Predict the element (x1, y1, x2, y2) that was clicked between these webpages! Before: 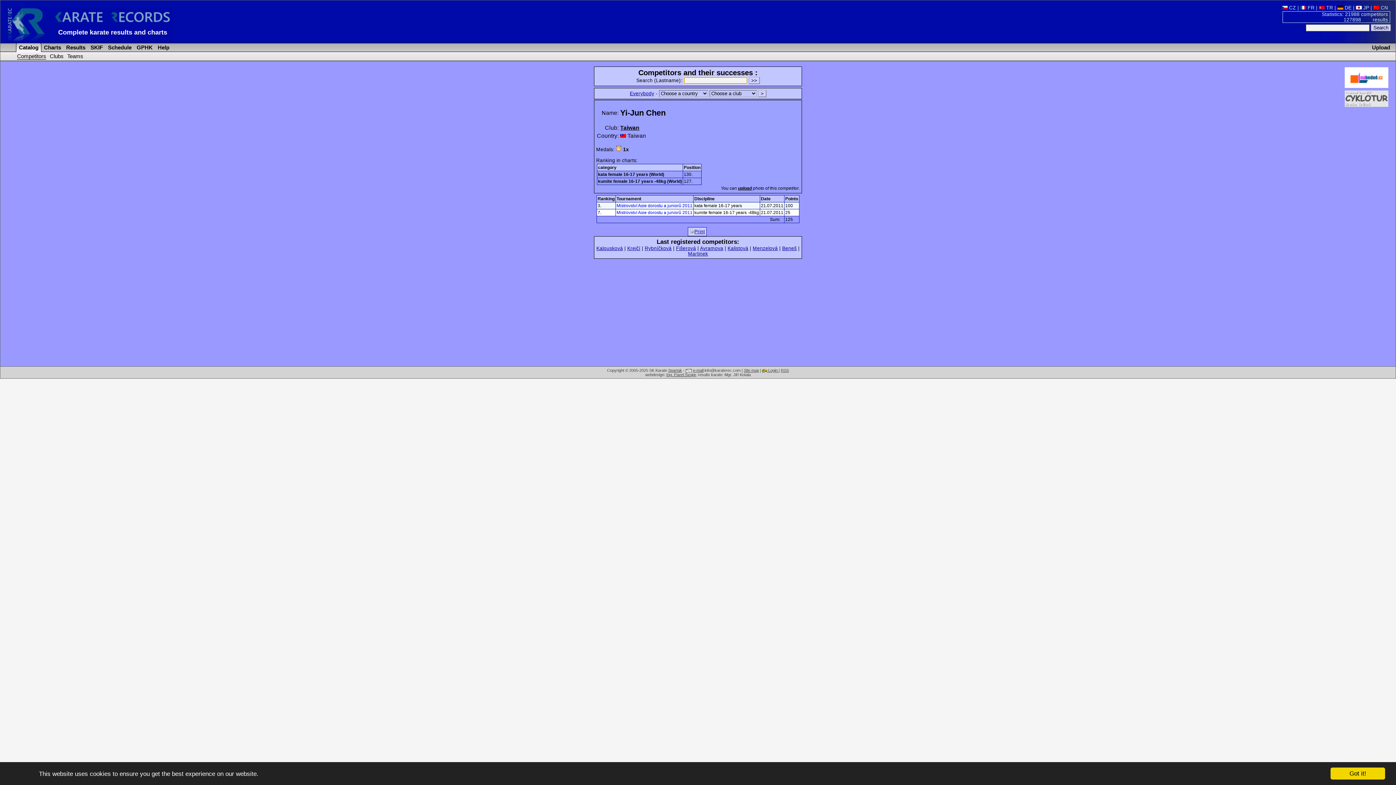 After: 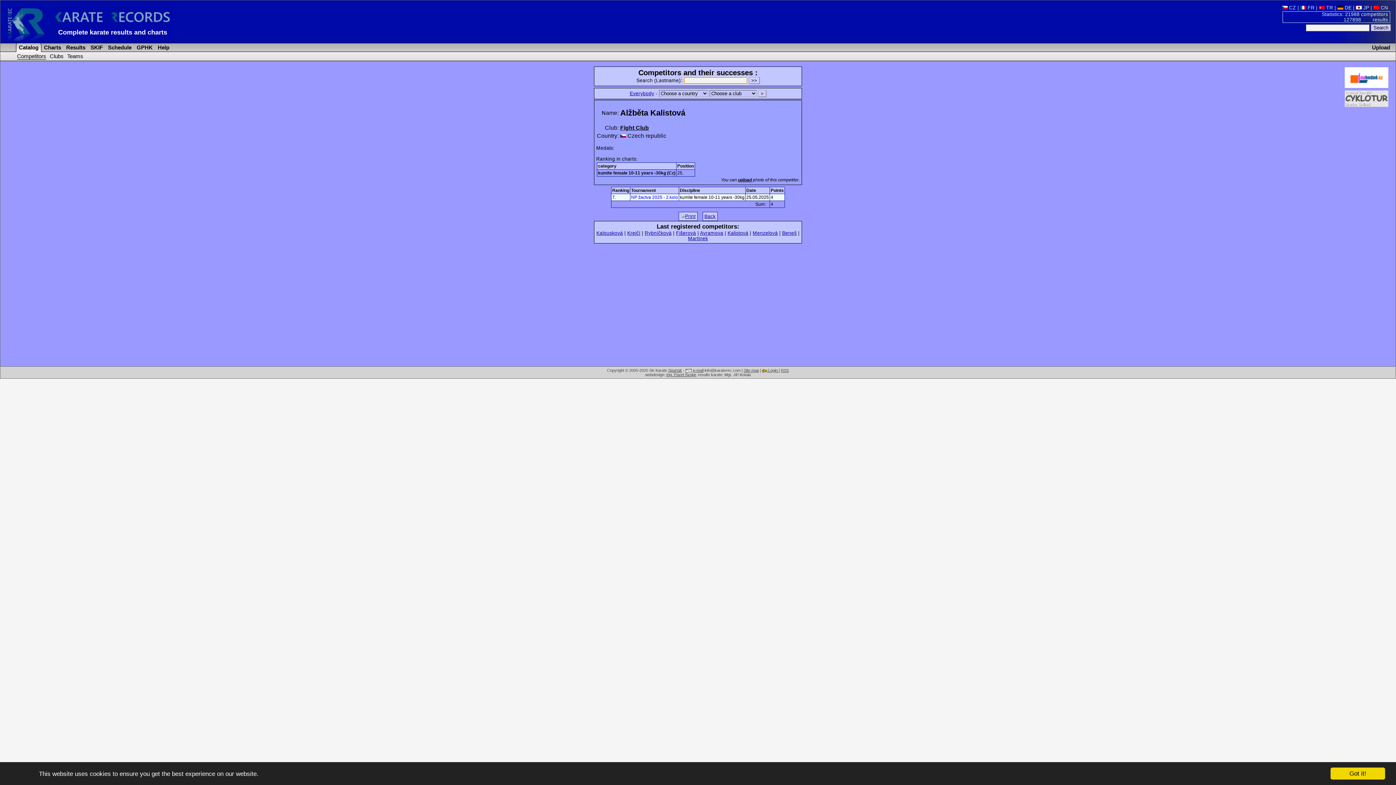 Action: label: Kalistová bbox: (727, 245, 748, 251)